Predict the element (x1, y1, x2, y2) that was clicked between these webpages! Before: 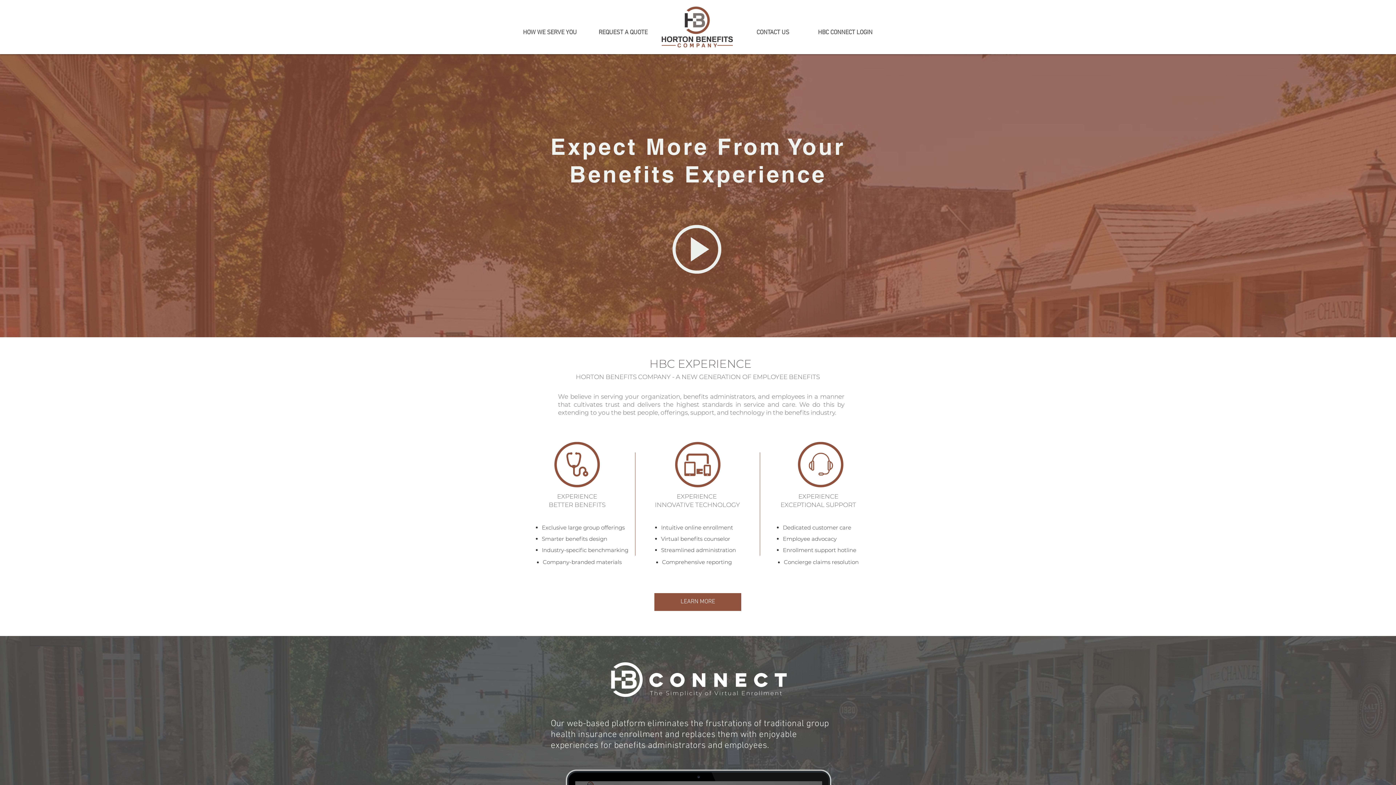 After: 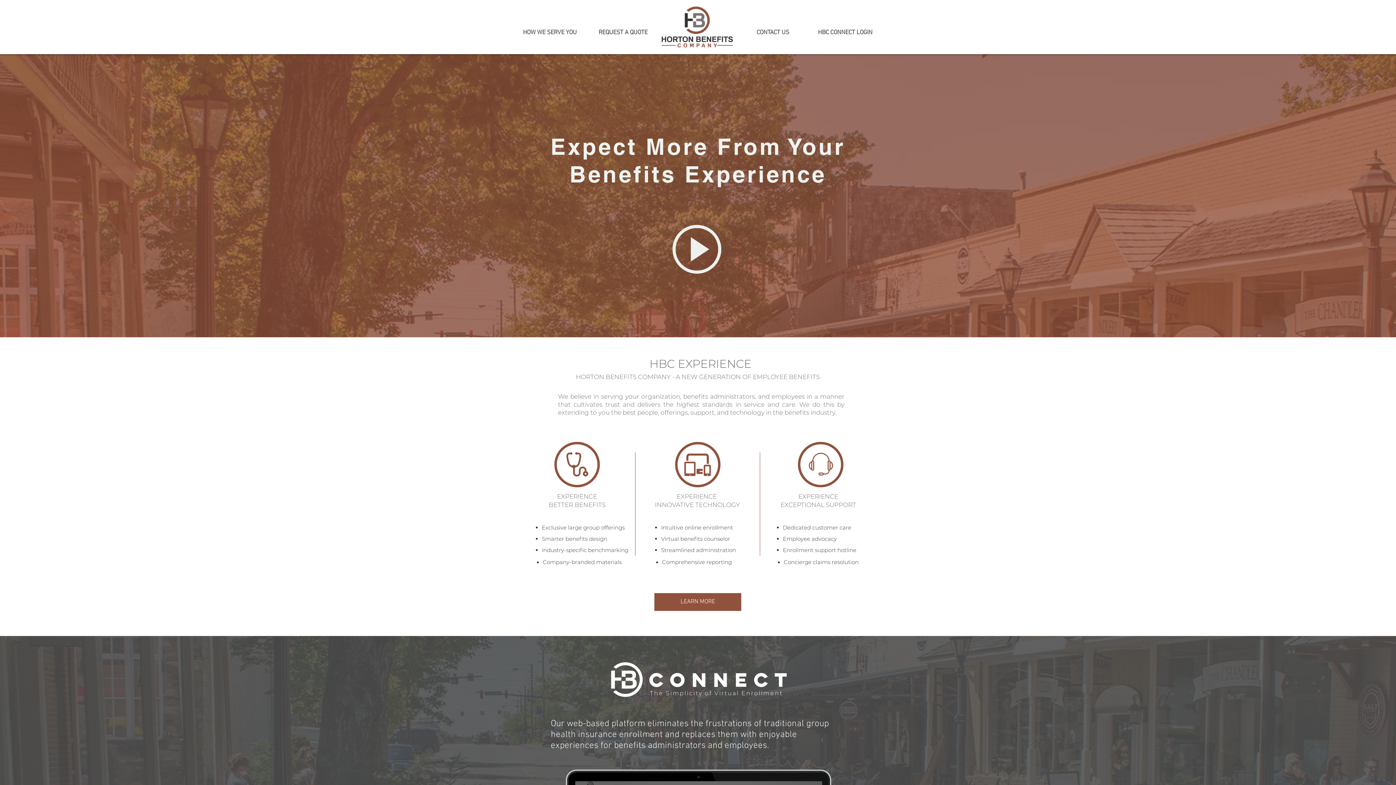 Action: bbox: (598, 25, 648, 40) label: REQUEST A QUOTE